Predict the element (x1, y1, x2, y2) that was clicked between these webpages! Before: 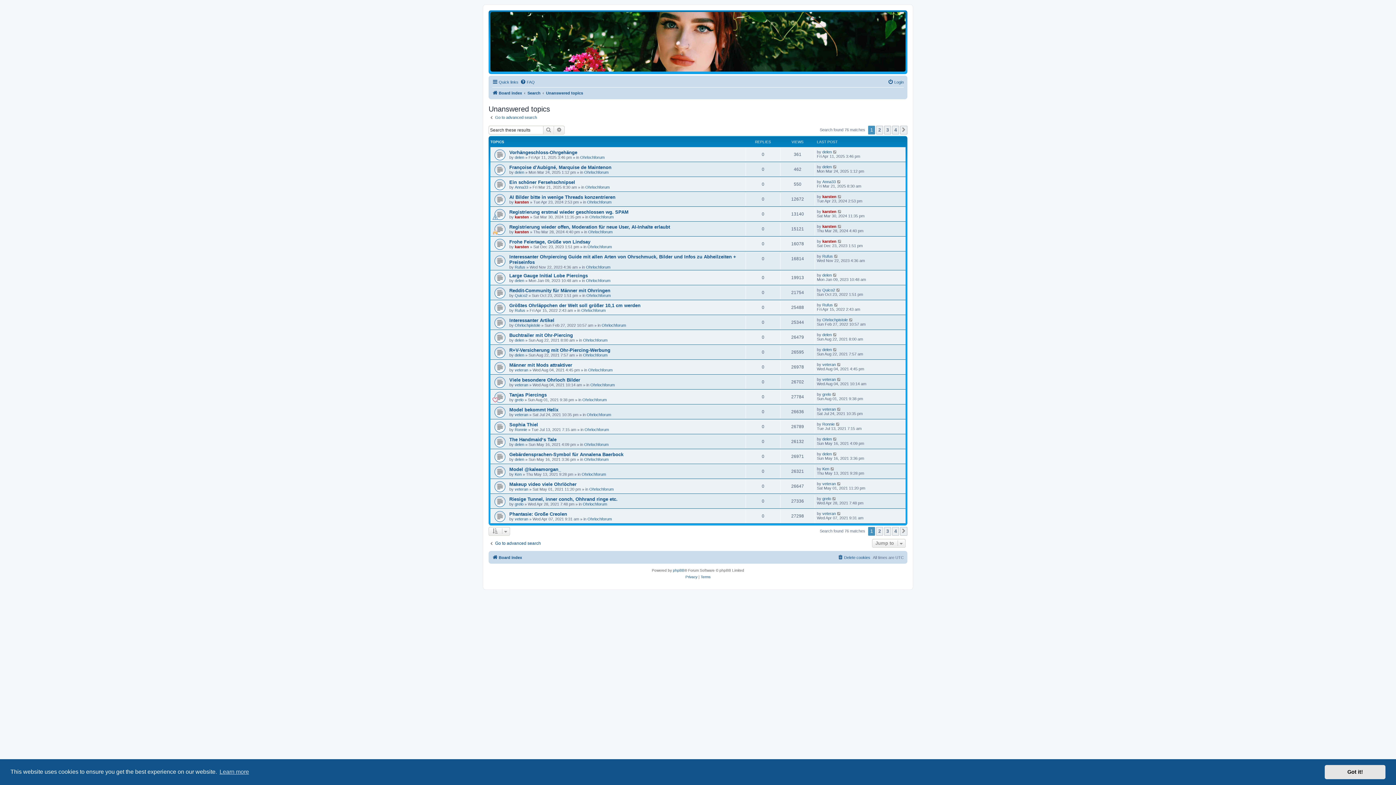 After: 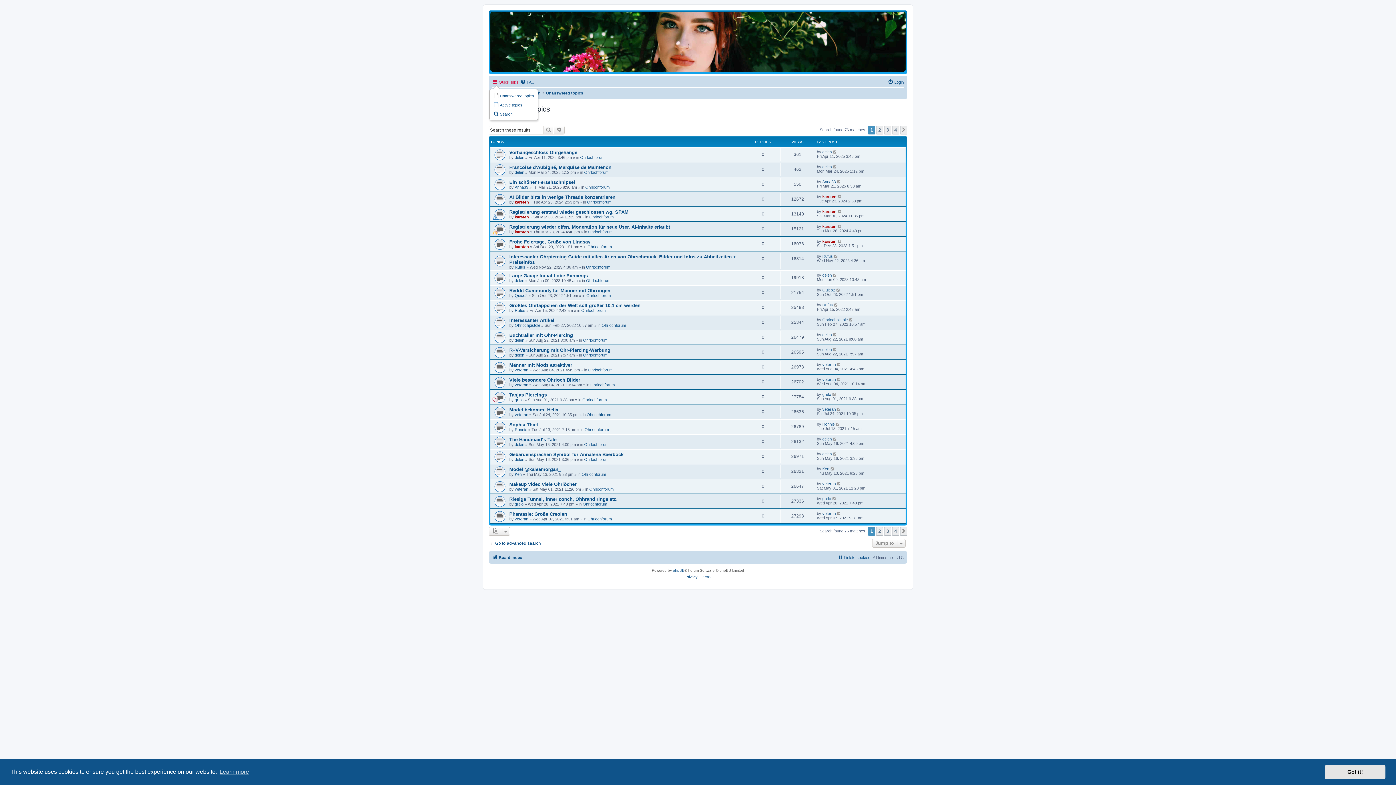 Action: bbox: (492, 77, 518, 86) label: Quick links